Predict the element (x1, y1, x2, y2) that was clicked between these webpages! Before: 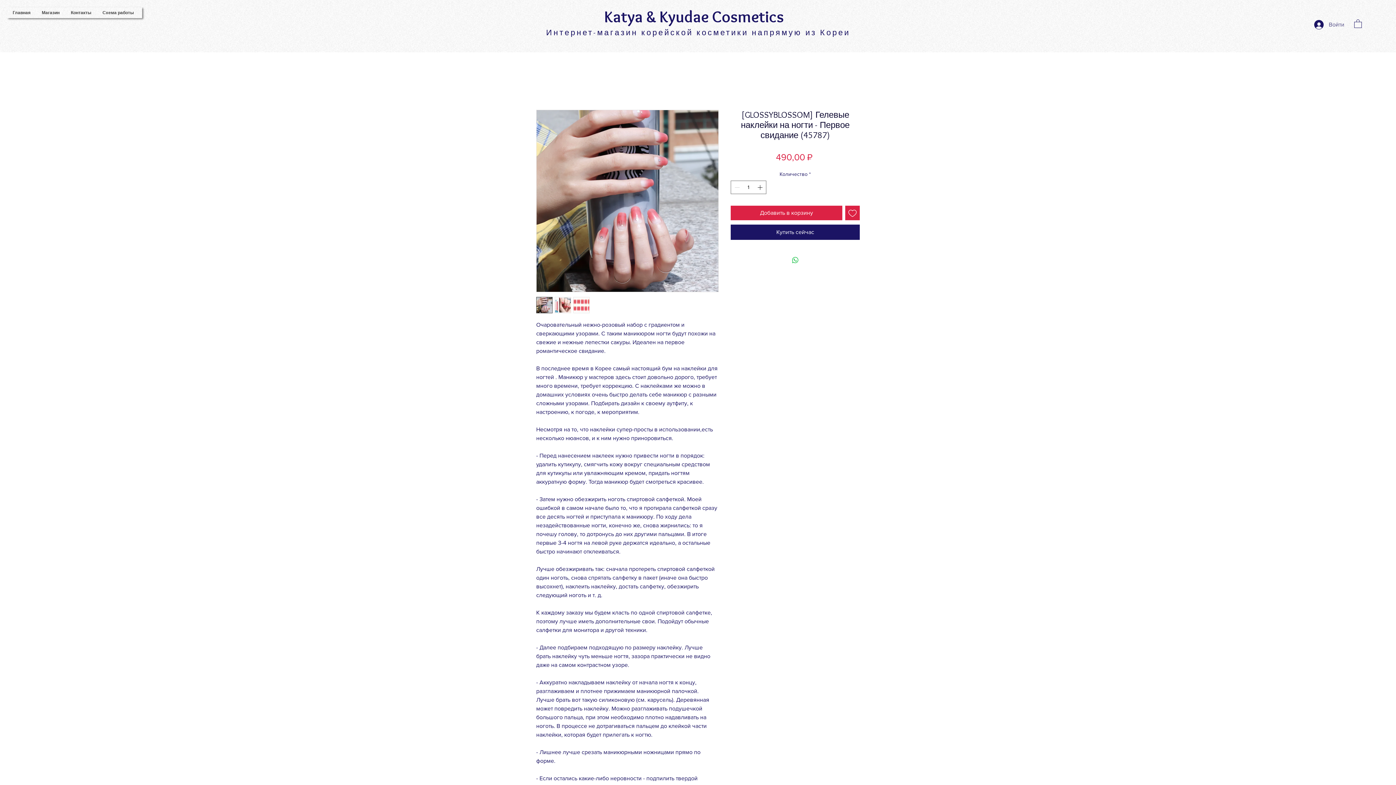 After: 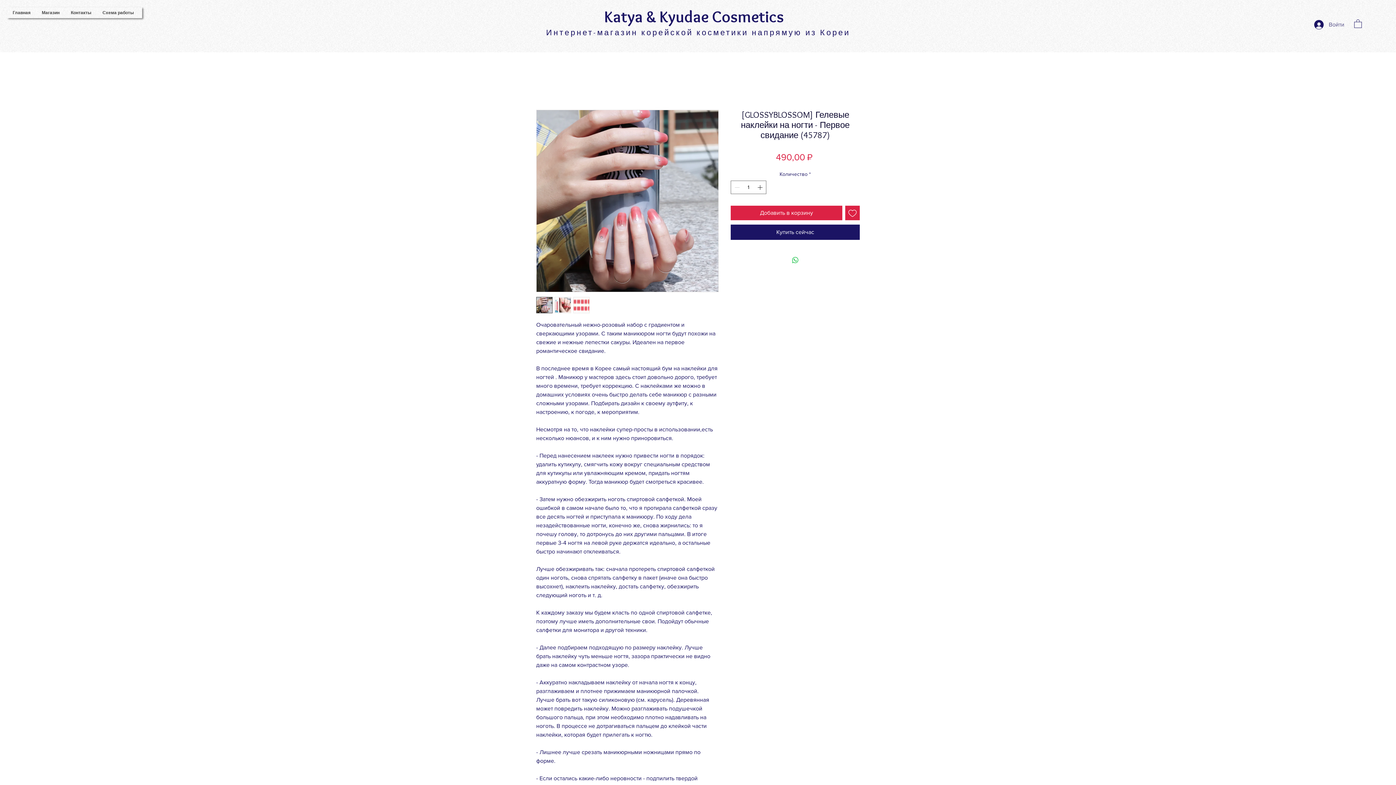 Action: bbox: (536, 297, 552, 313)